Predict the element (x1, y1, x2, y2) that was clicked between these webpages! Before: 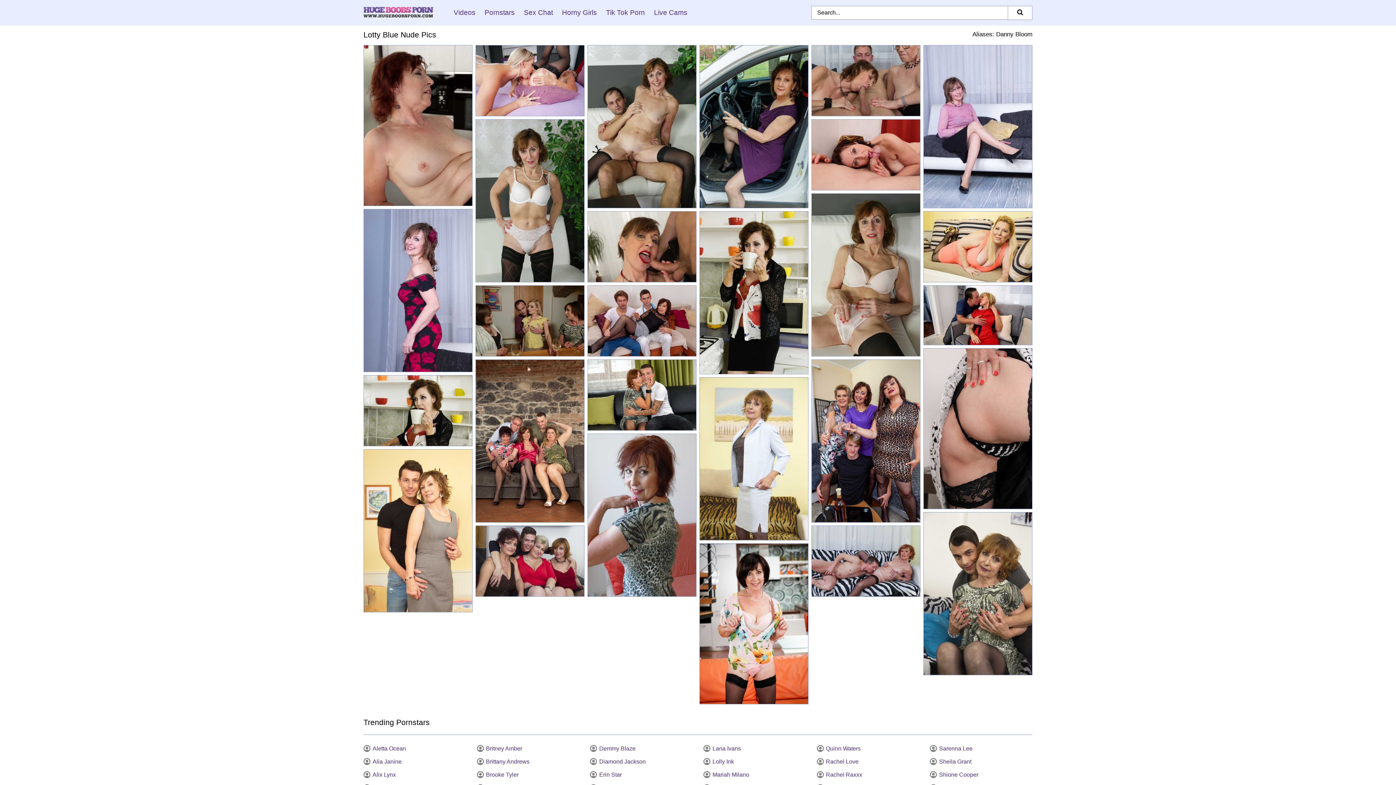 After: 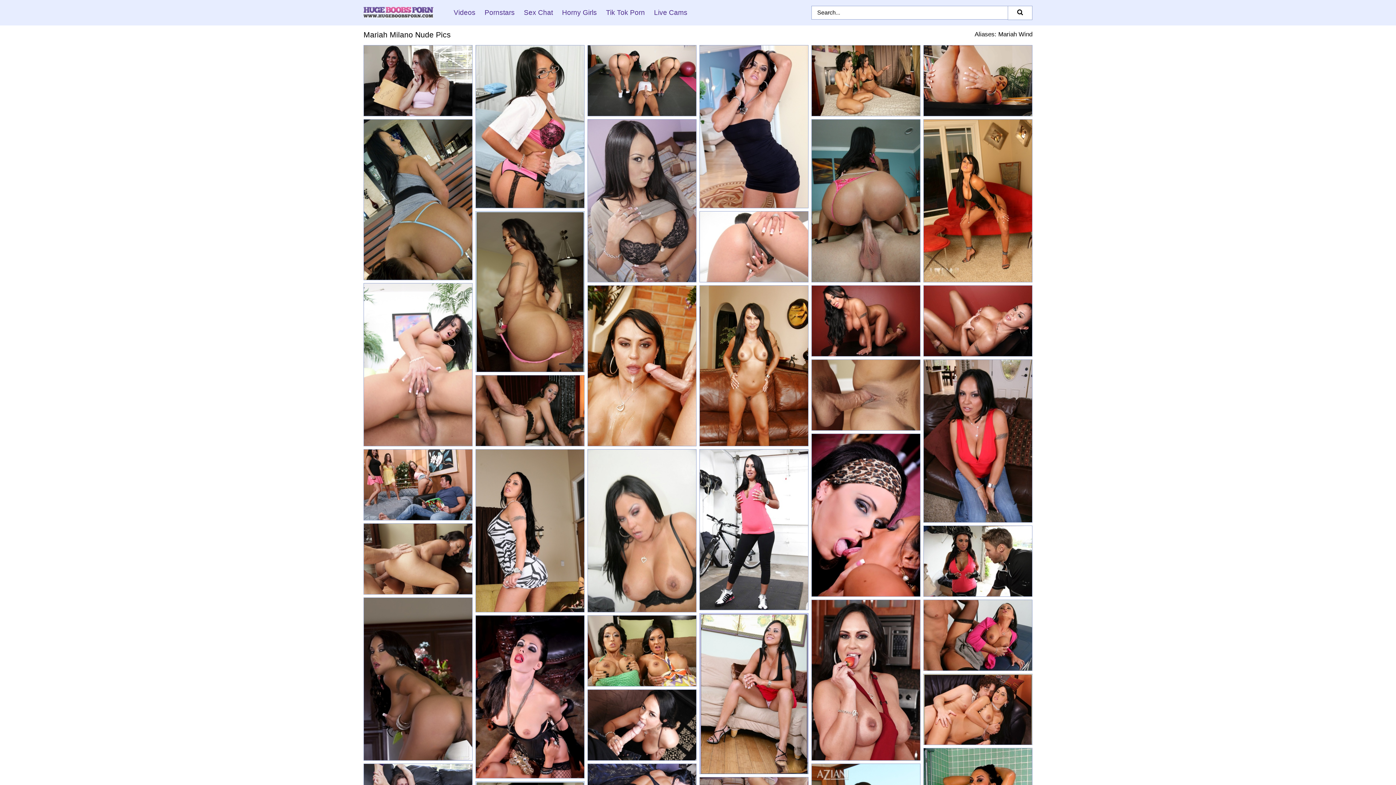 Action: label: Mariah Milano bbox: (703, 772, 749, 778)